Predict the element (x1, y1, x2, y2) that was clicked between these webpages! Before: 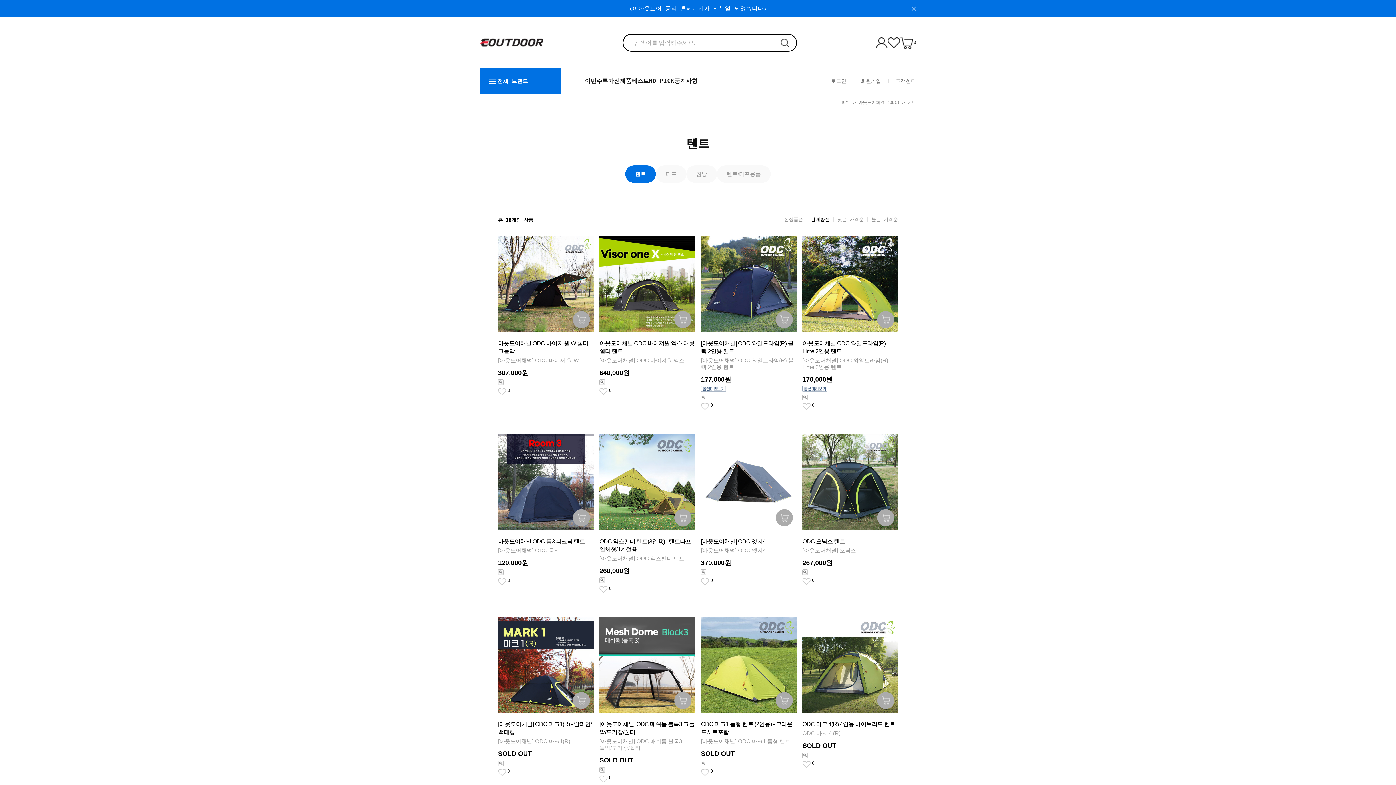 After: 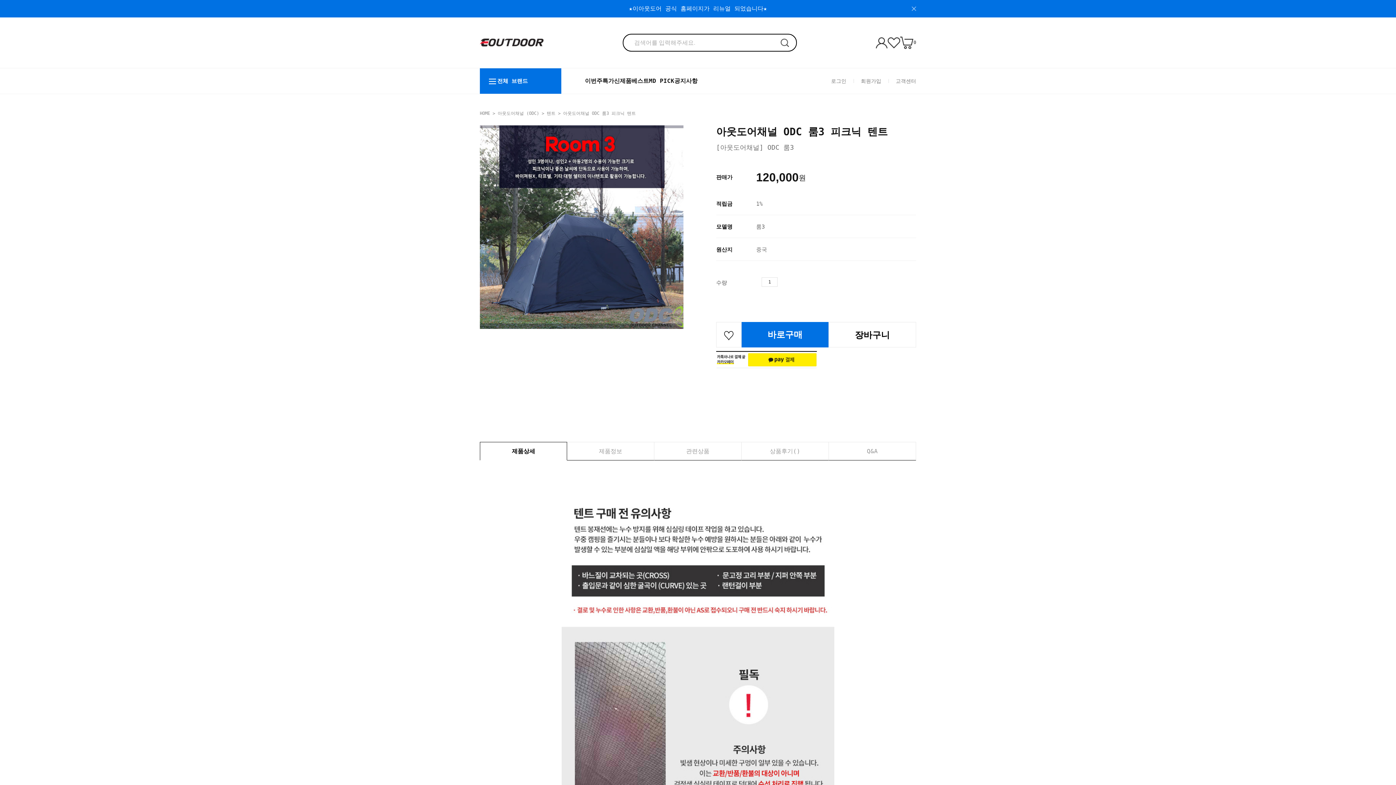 Action: bbox: (498, 434, 593, 530)